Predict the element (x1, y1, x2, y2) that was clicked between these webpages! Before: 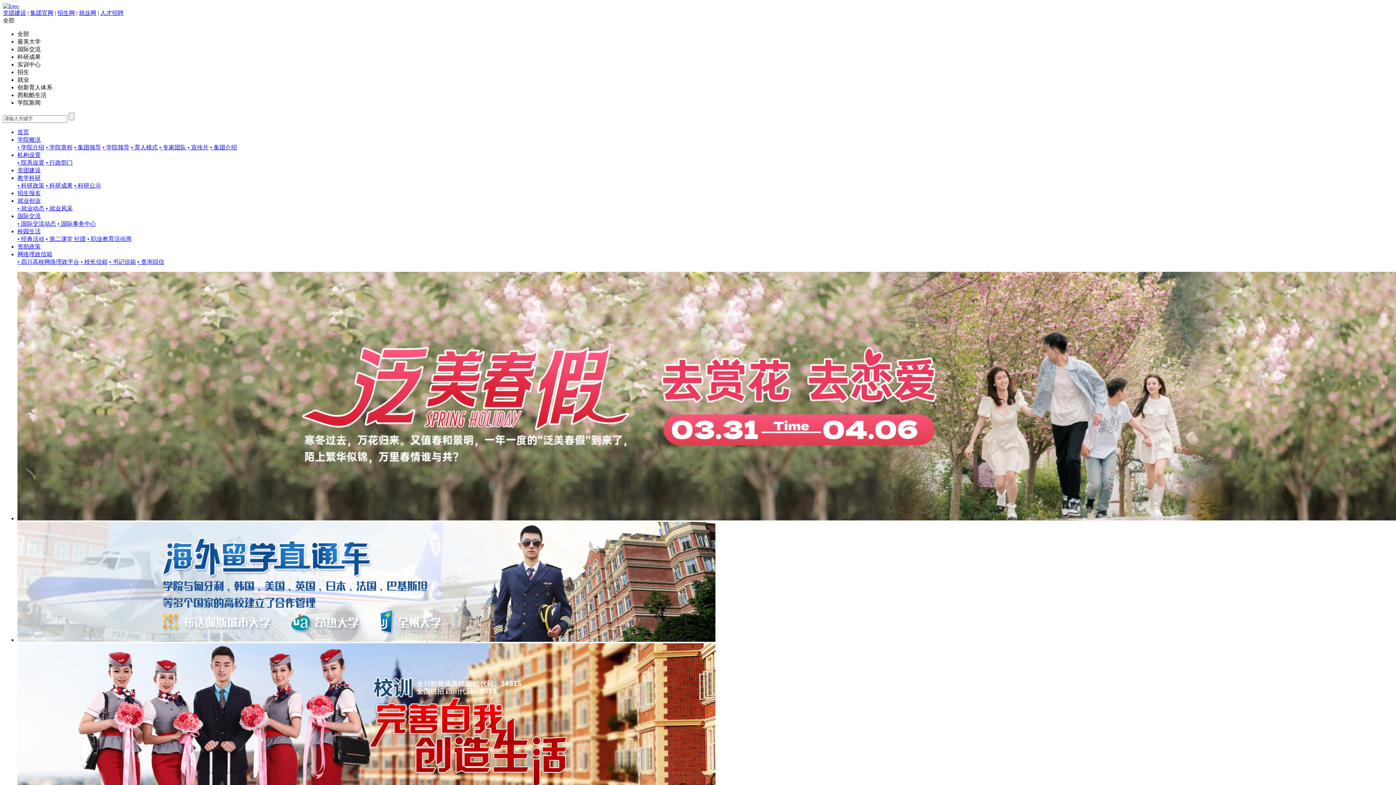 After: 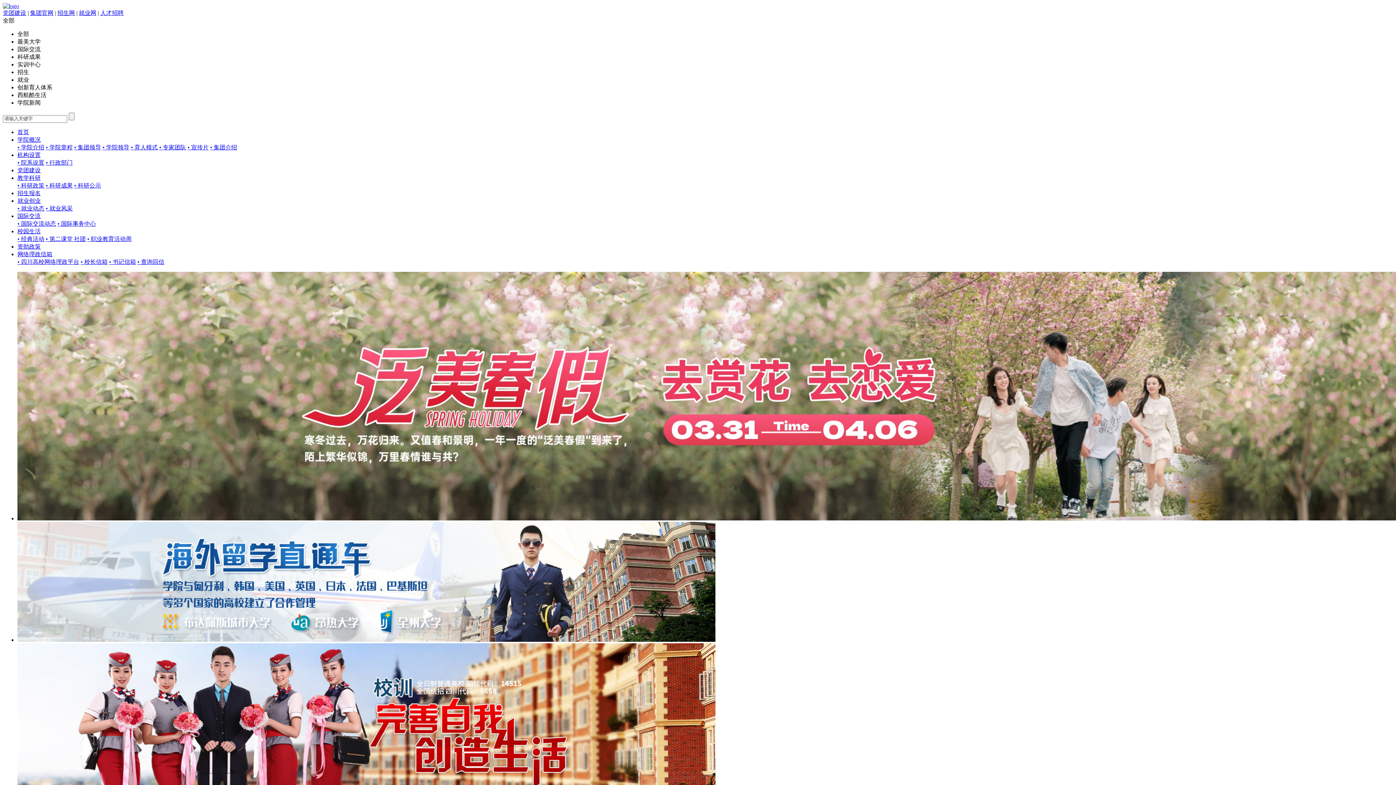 Action: bbox: (87, 235, 131, 242) label: • 职业教育活动周